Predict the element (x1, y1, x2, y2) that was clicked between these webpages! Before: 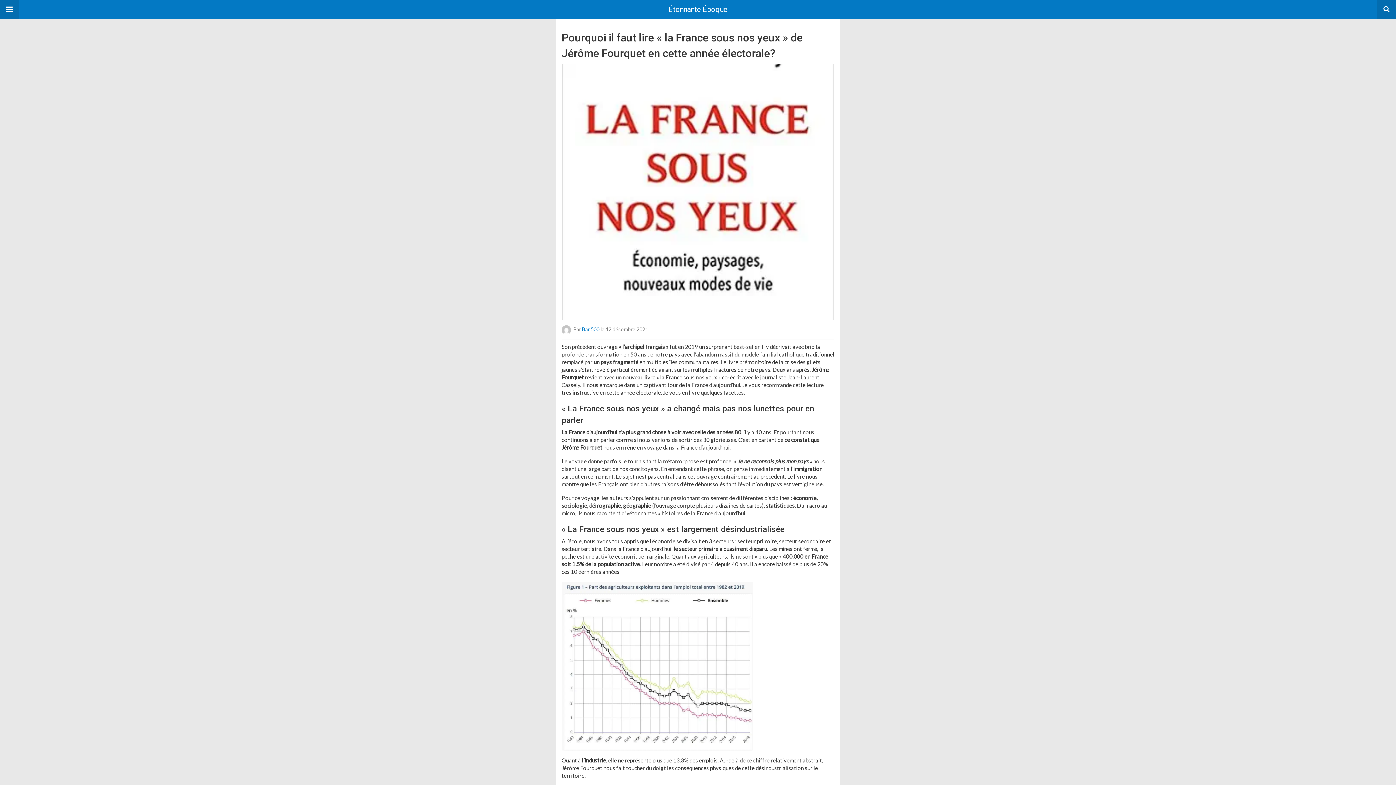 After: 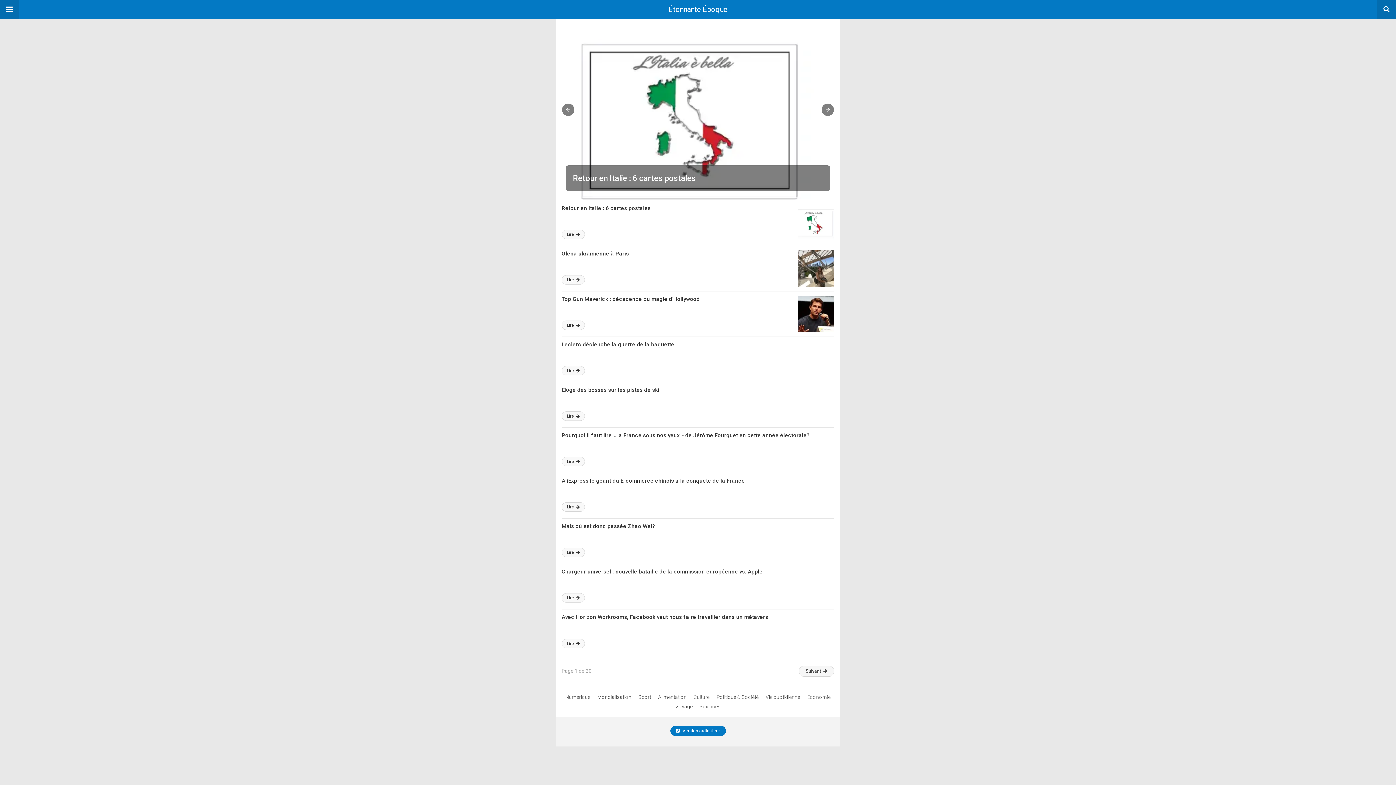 Action: bbox: (0, 0, 1396, 18) label: Étonnante Époque